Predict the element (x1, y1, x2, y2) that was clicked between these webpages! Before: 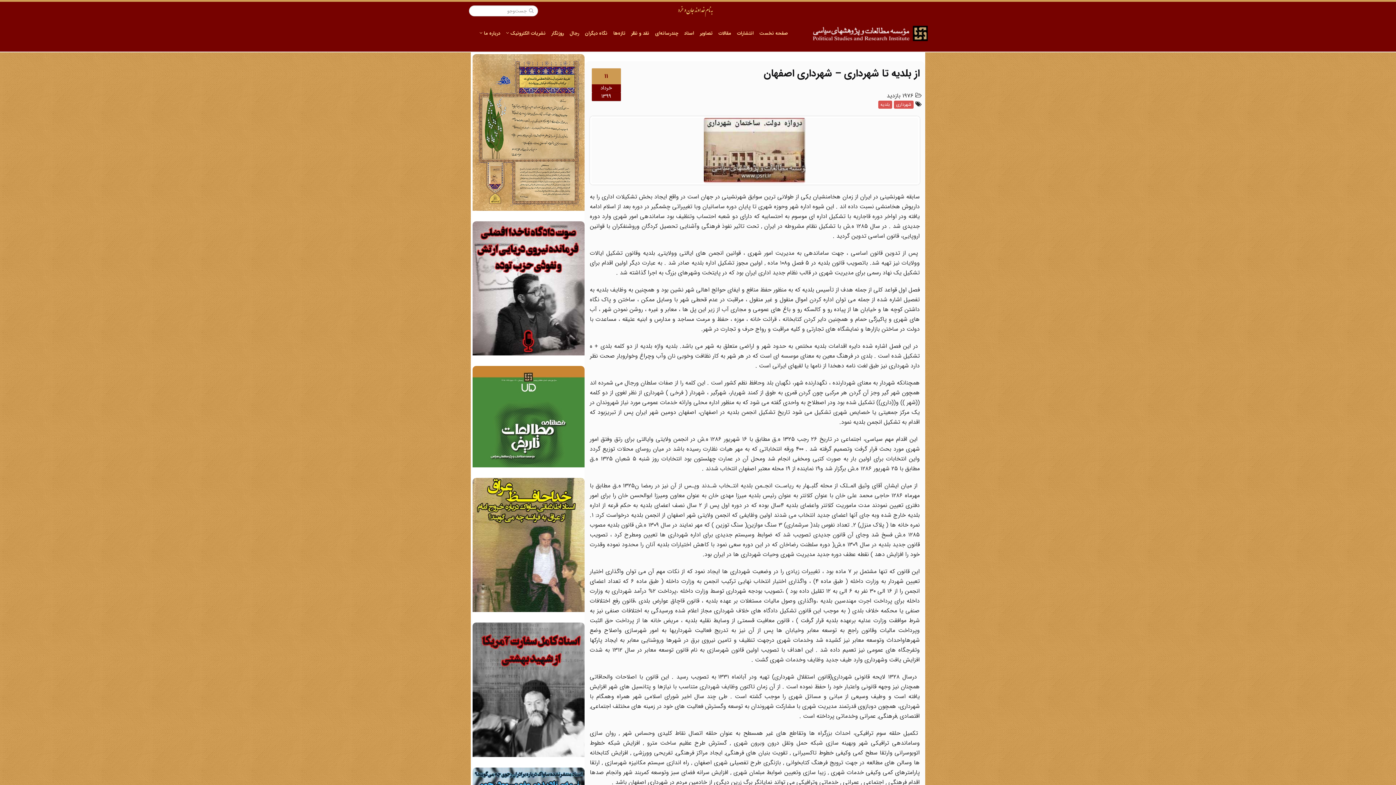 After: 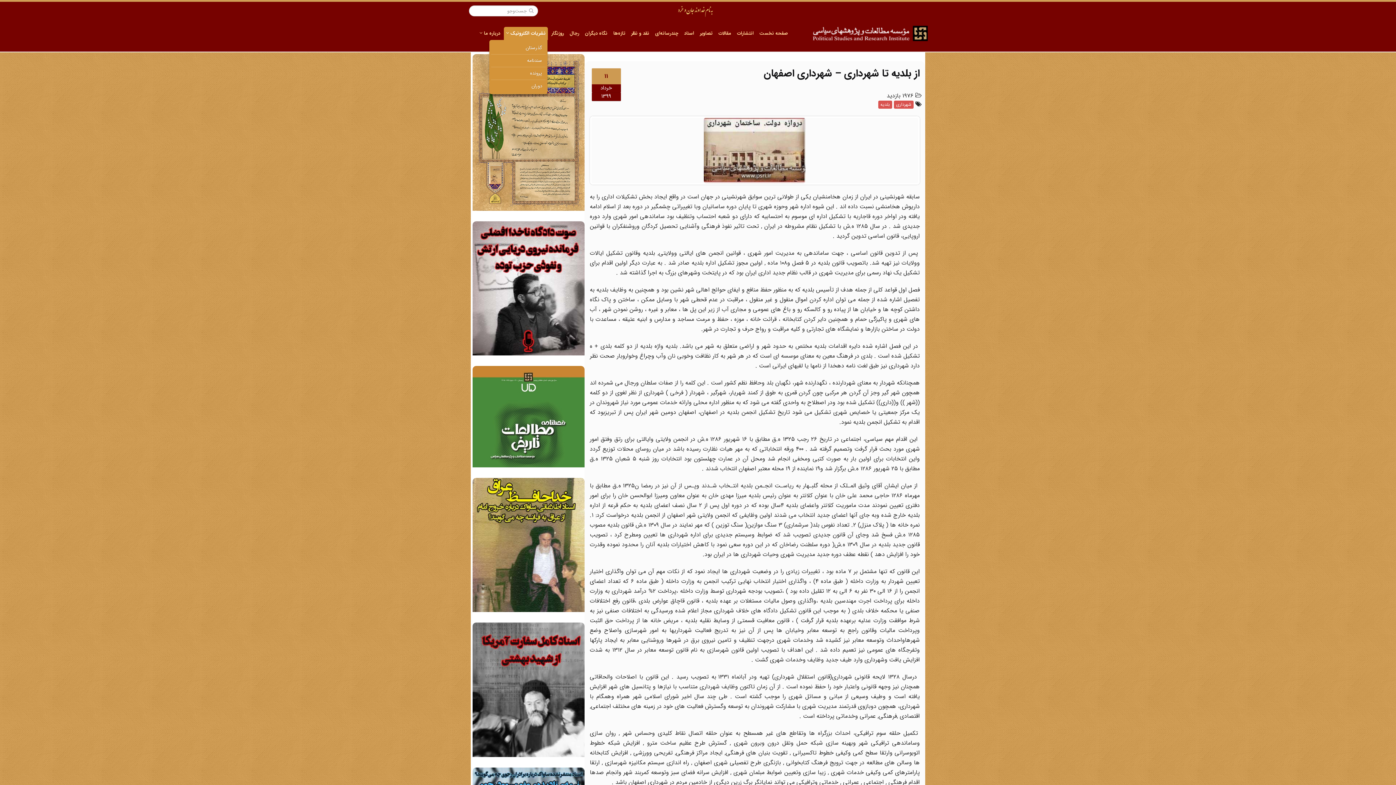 Action: label: نشریات الکترونیک  bbox: (504, 26, 548, 40)